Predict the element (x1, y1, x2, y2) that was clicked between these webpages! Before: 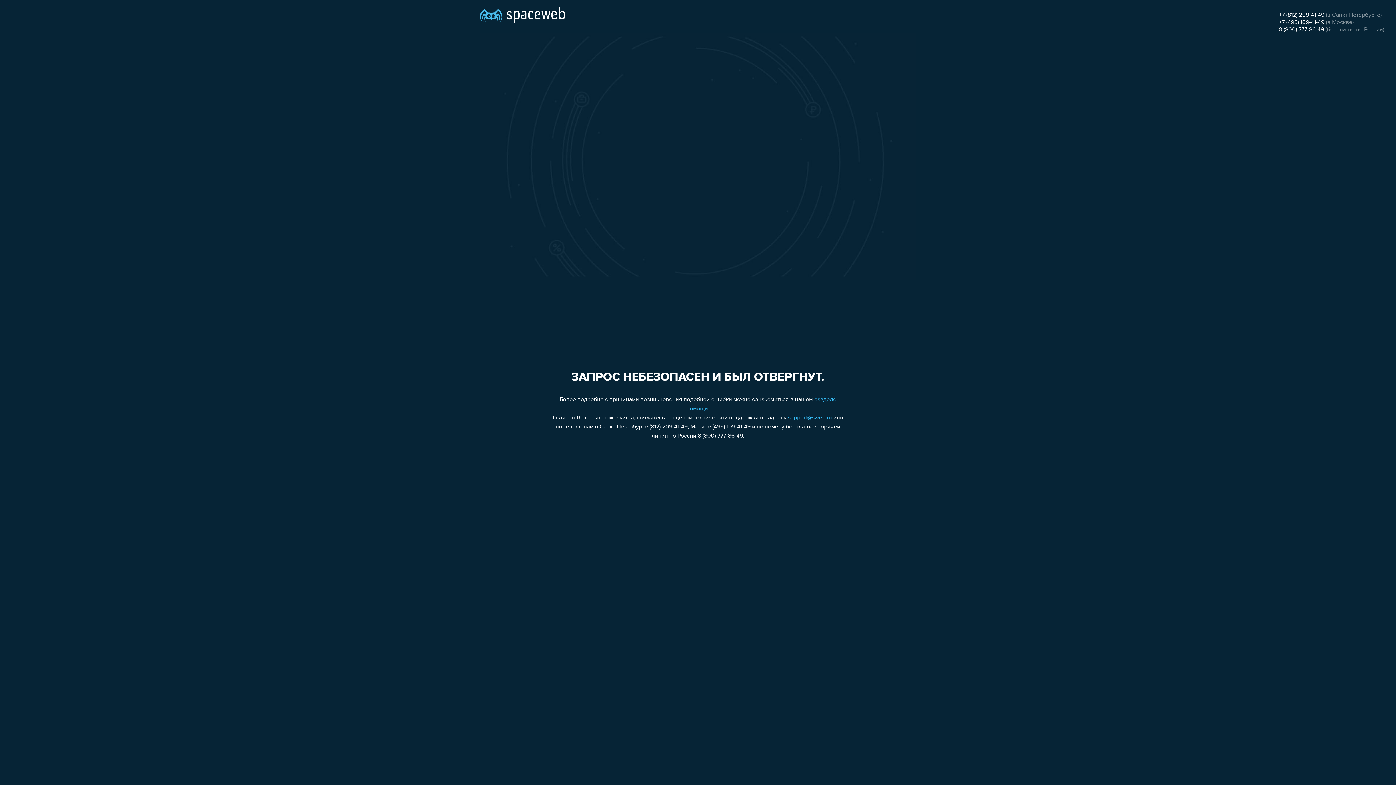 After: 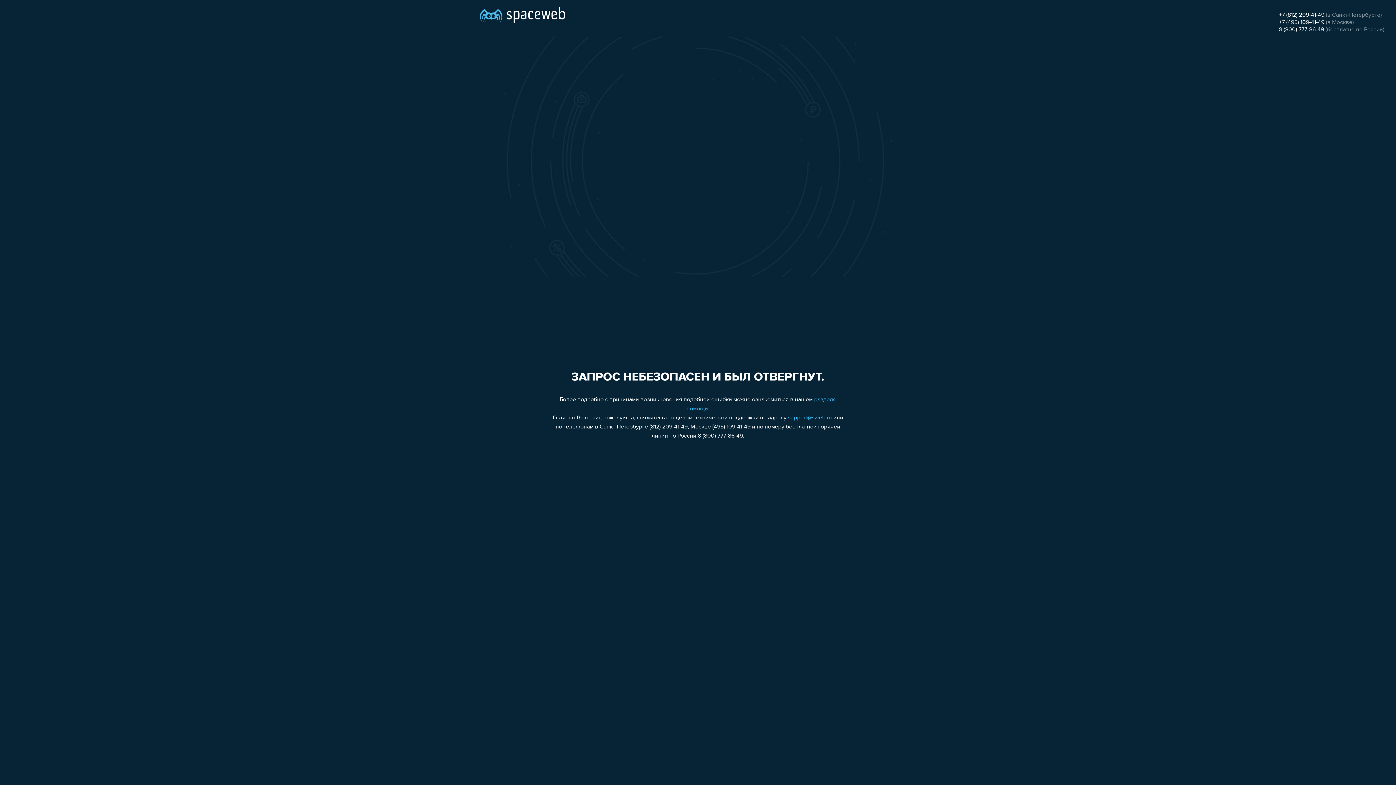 Action: label: +7 (812) 209-41-49 bbox: (1279, 12, 1324, 18)